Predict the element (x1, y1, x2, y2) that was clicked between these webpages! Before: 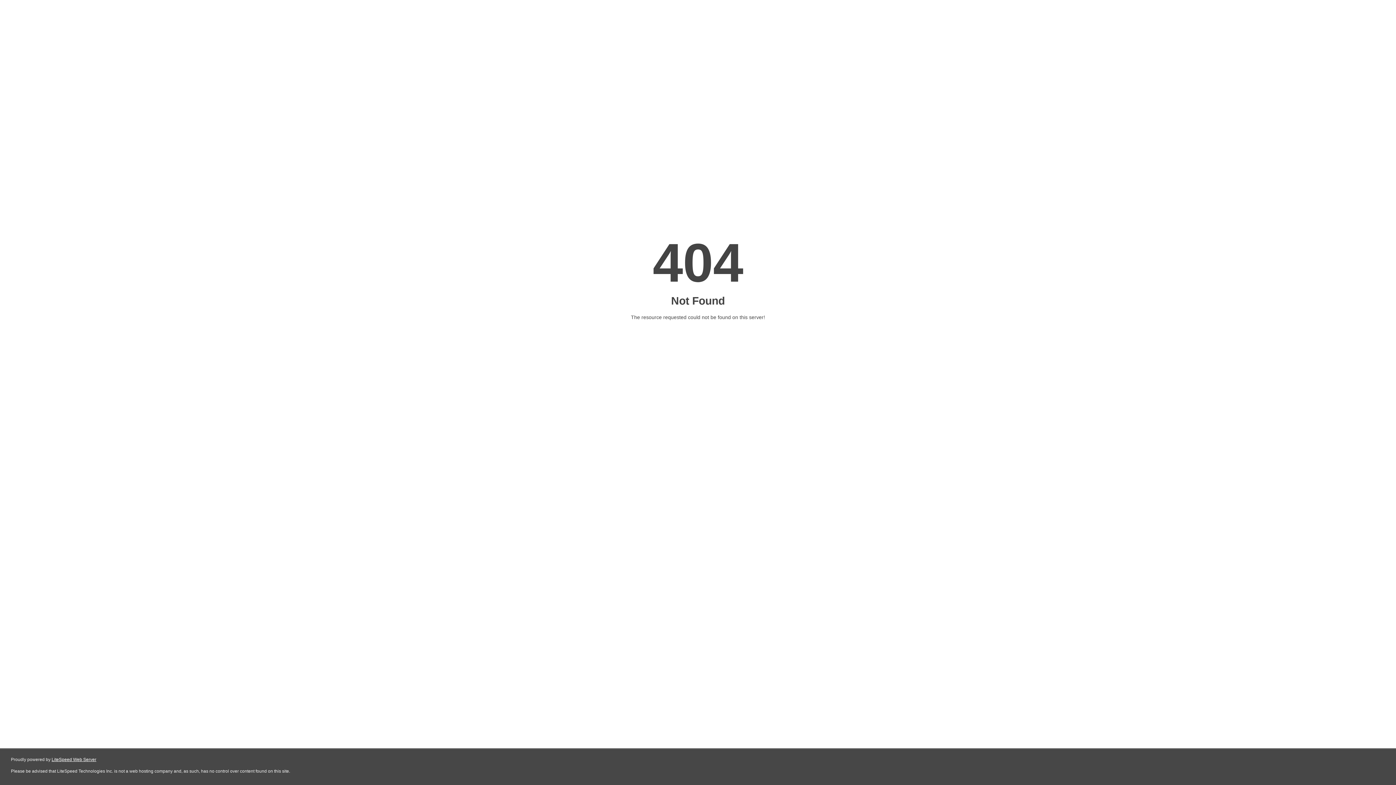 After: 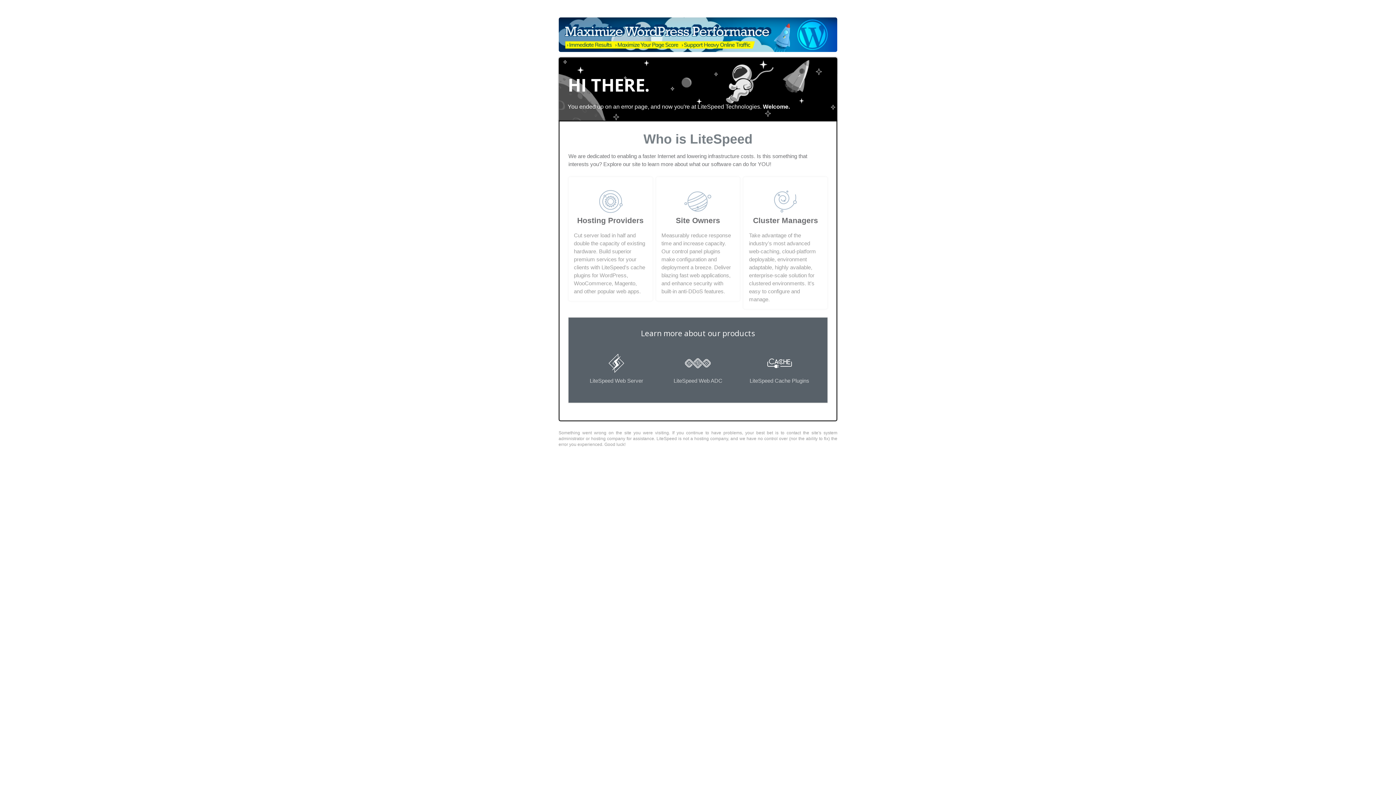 Action: label: LiteSpeed Web Server bbox: (51, 757, 96, 762)